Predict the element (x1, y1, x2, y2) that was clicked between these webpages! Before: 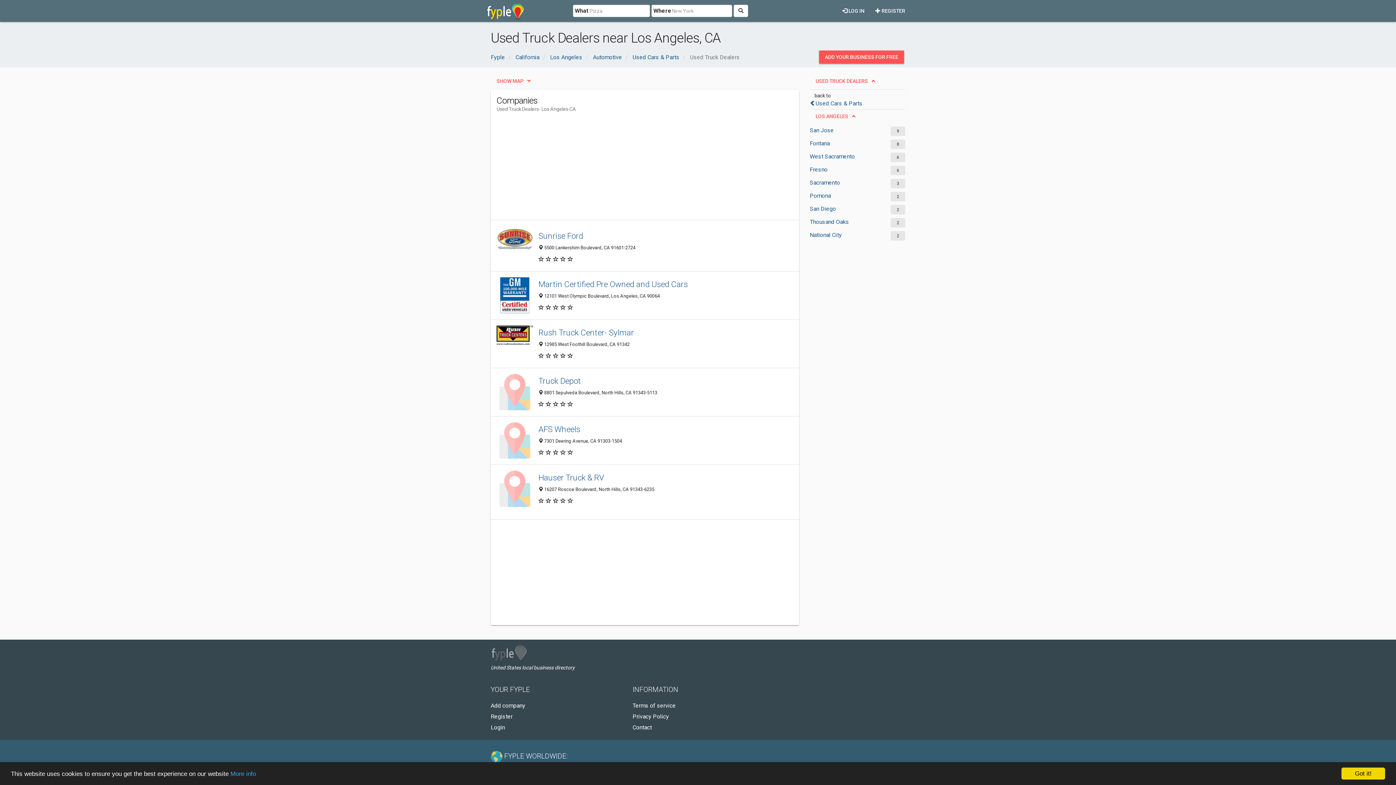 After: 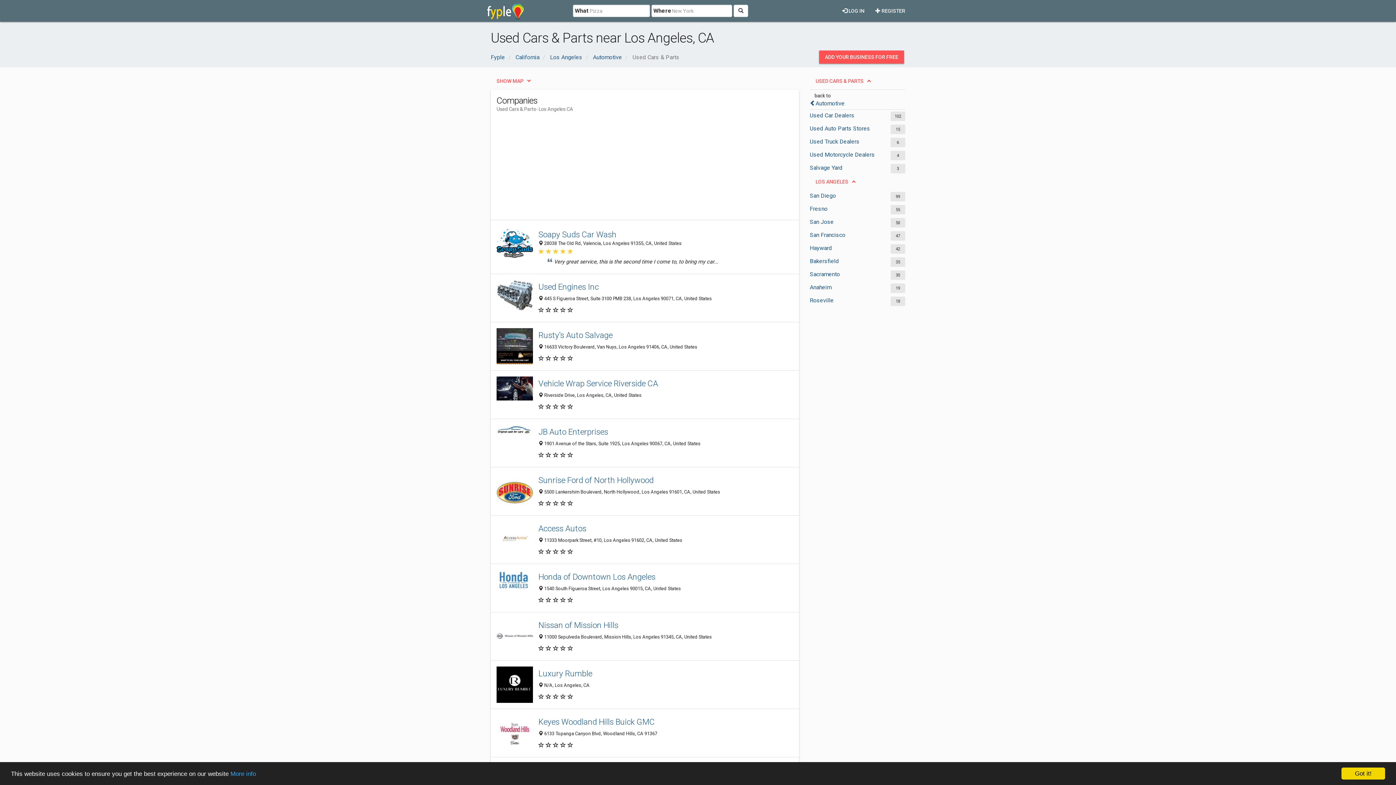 Action: bbox: (632, 53, 679, 60) label: Used Cars & Parts